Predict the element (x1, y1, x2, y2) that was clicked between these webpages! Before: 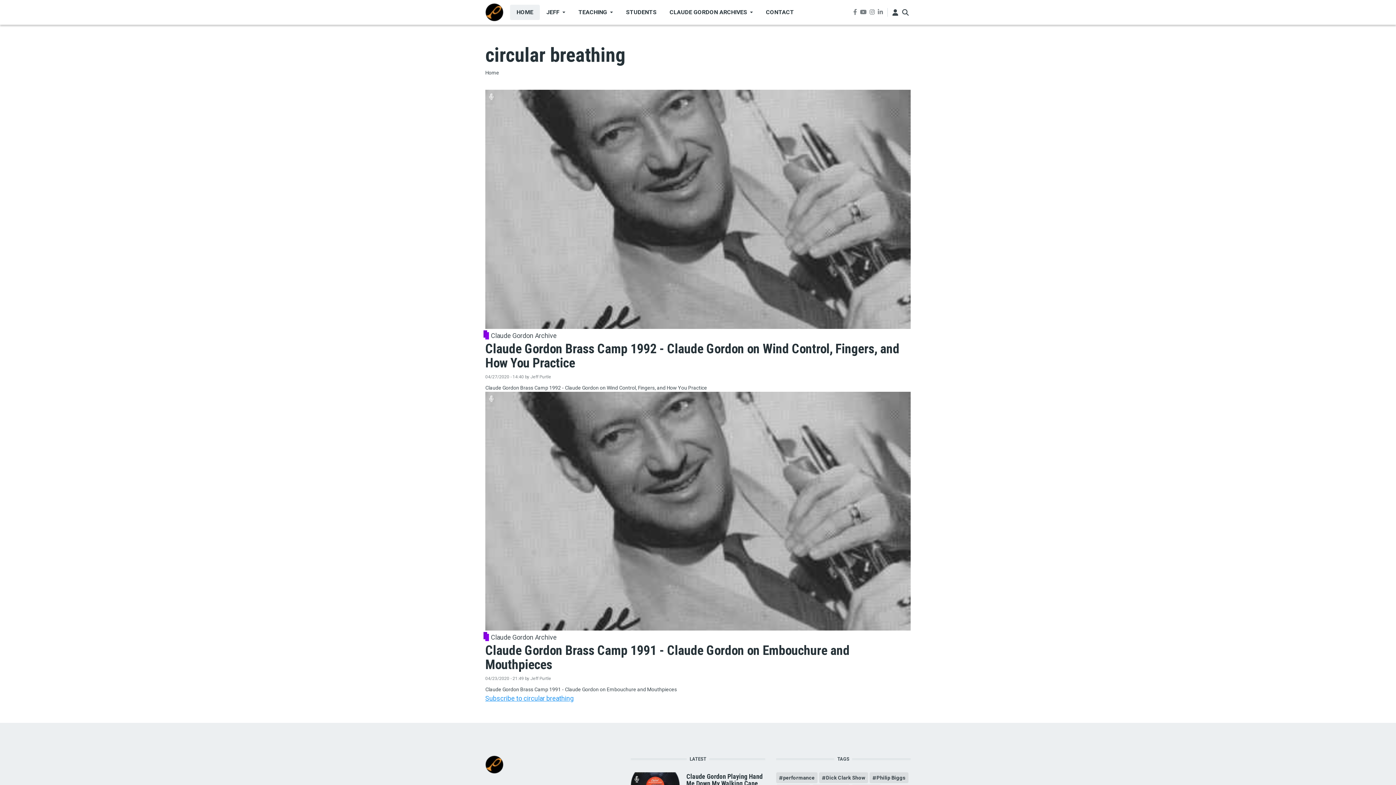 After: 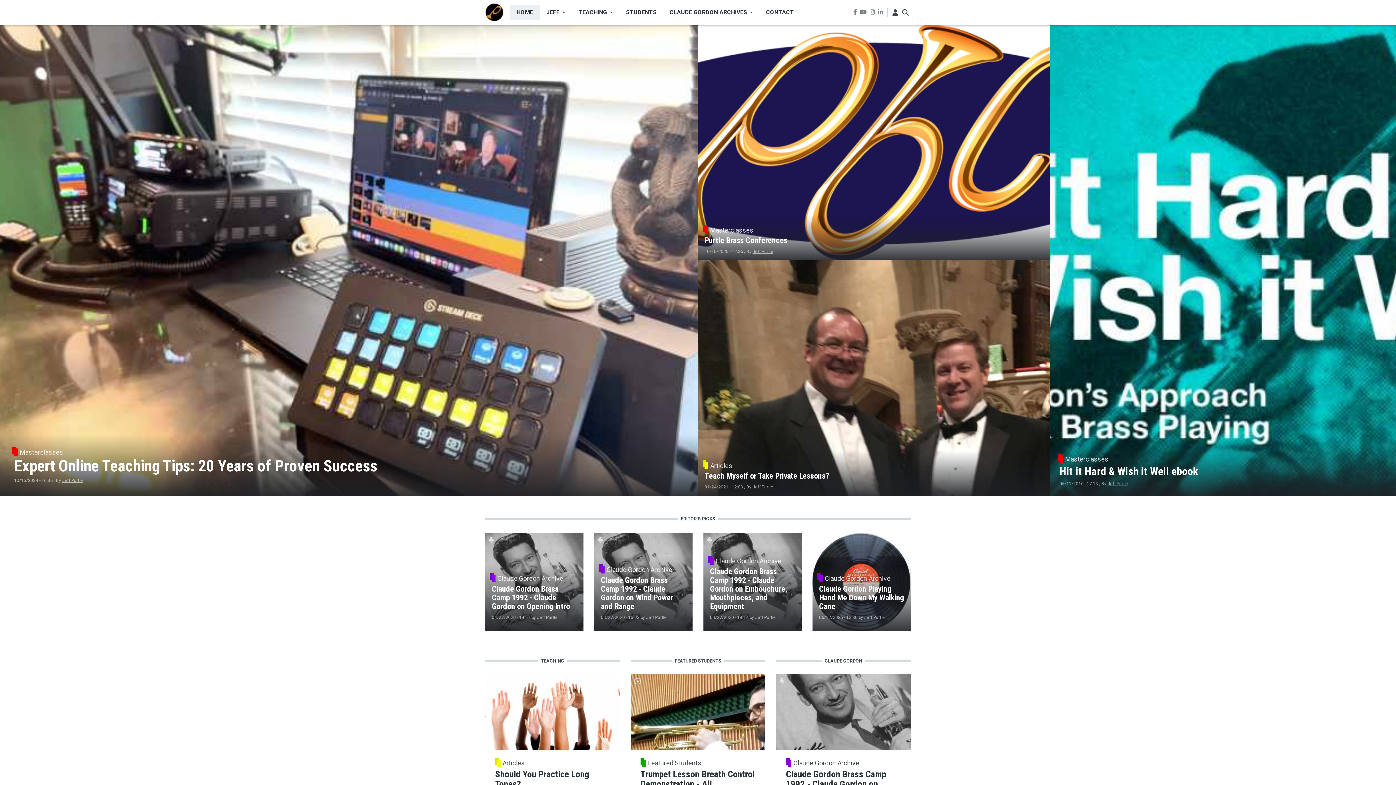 Action: bbox: (485, 3, 503, 21)